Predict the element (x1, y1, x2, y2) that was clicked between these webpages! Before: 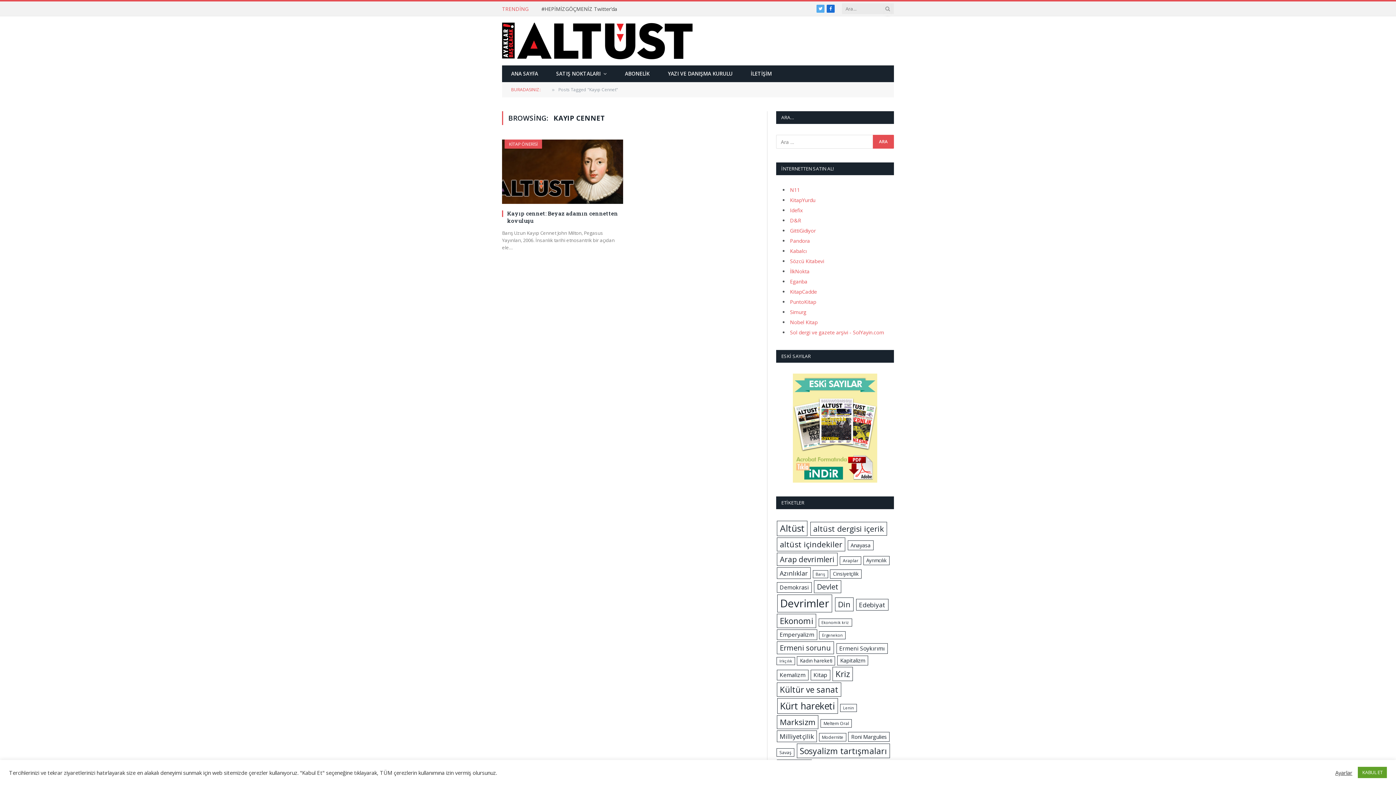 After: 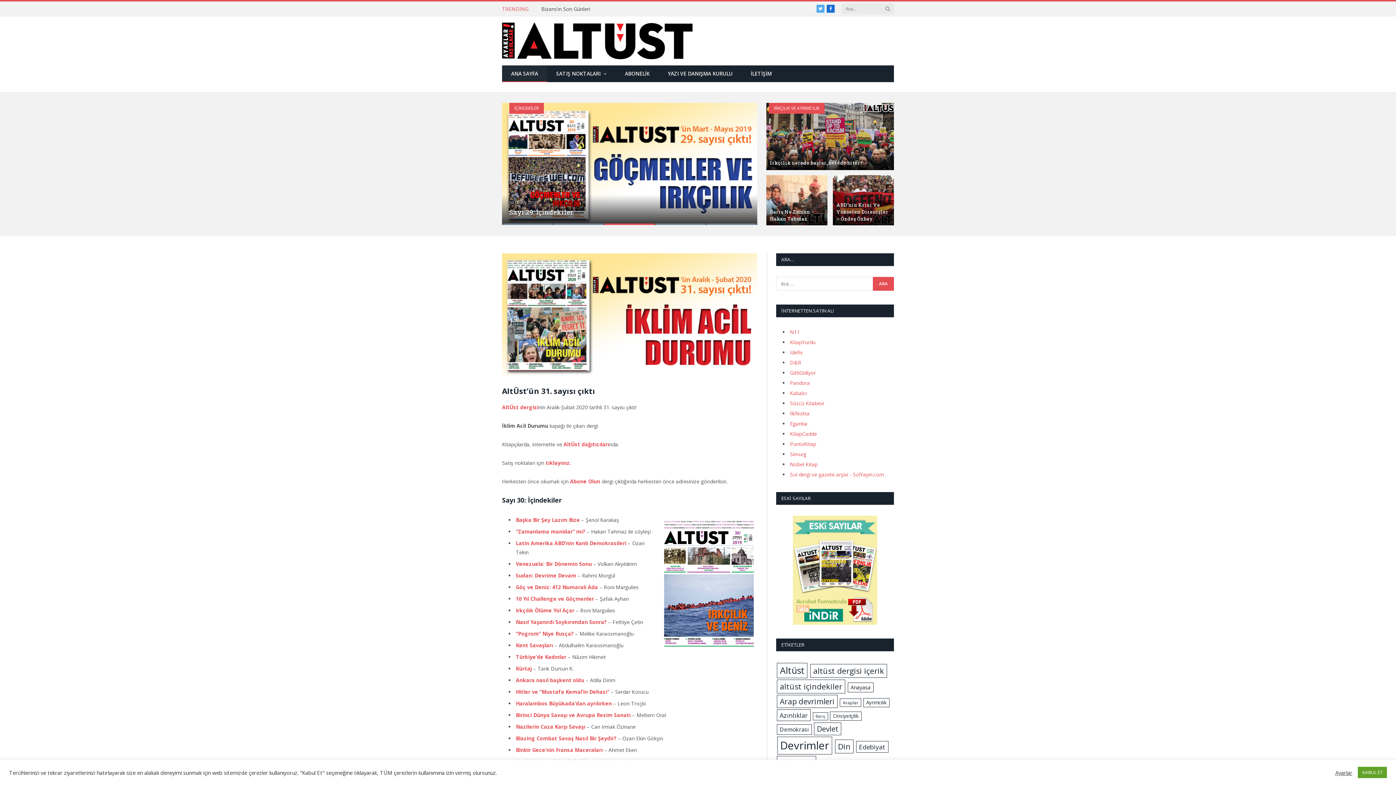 Action: label: ANA SAYFA bbox: (502, 65, 547, 82)